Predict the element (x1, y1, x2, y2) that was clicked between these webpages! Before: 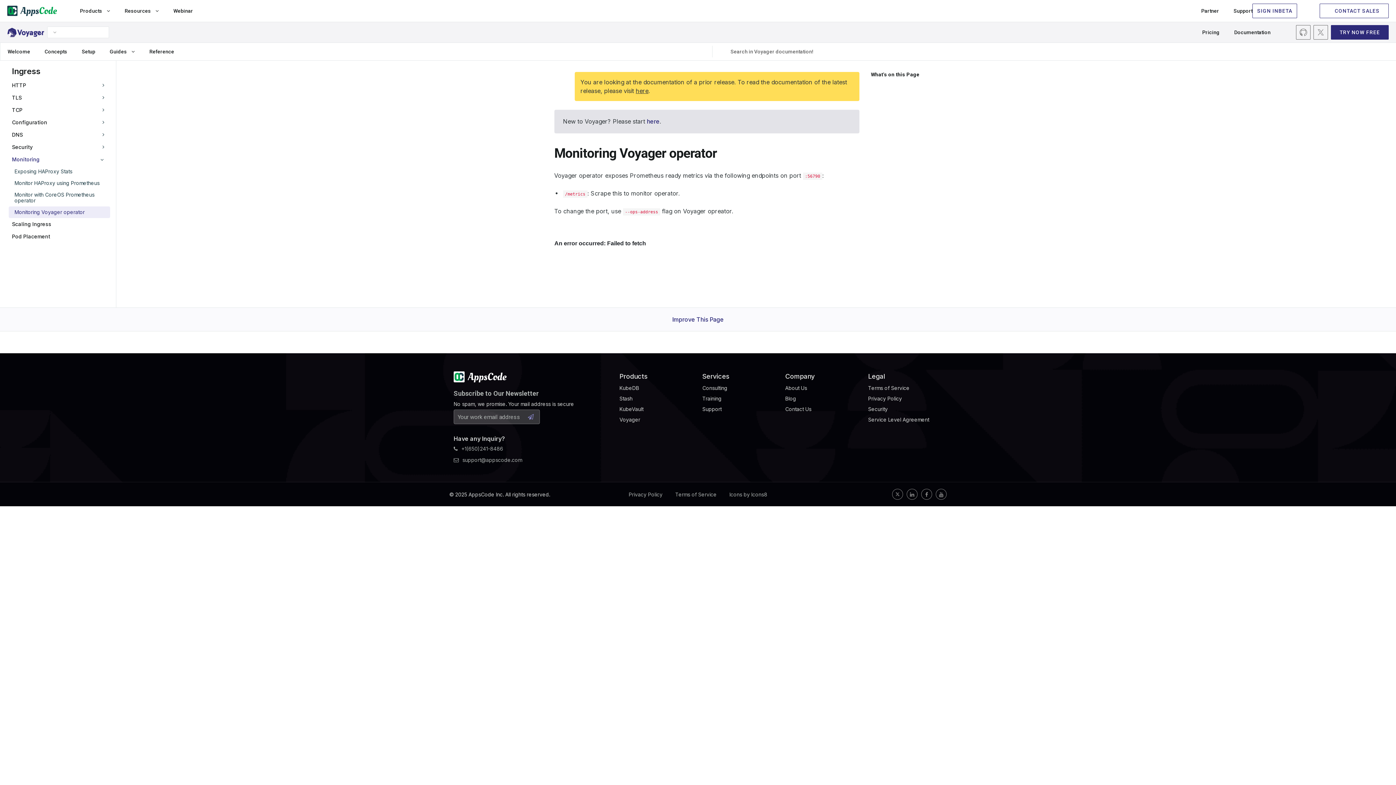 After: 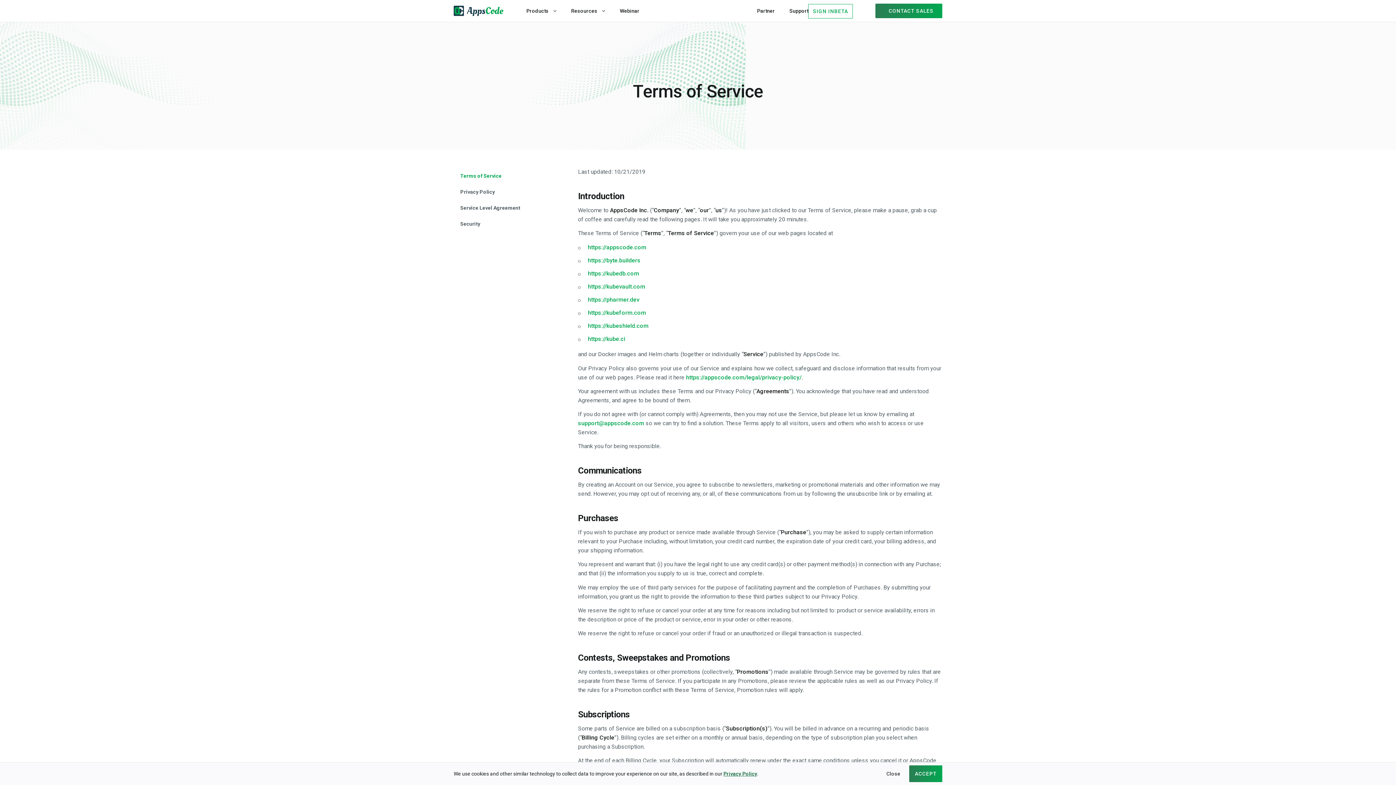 Action: bbox: (675, 491, 716, 497) label: Terms of Service